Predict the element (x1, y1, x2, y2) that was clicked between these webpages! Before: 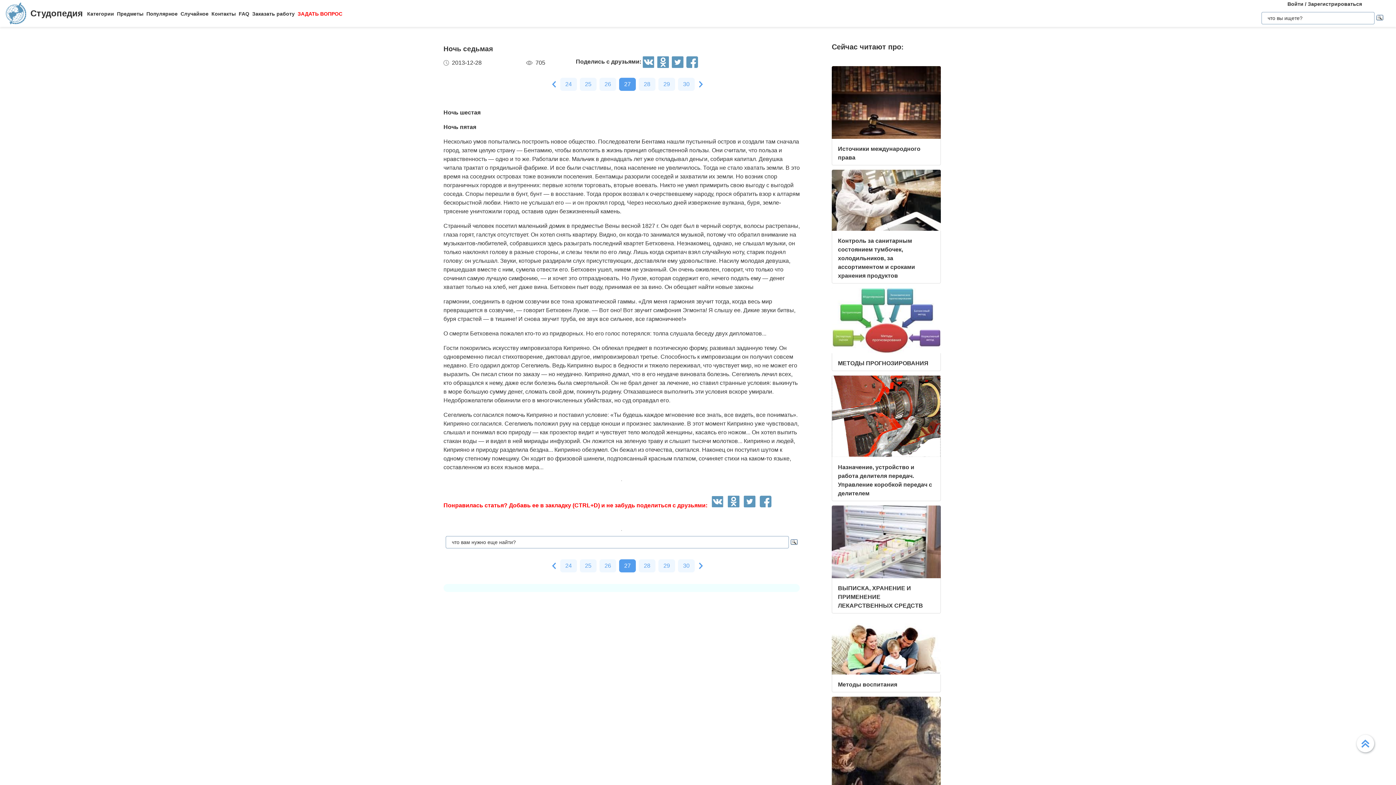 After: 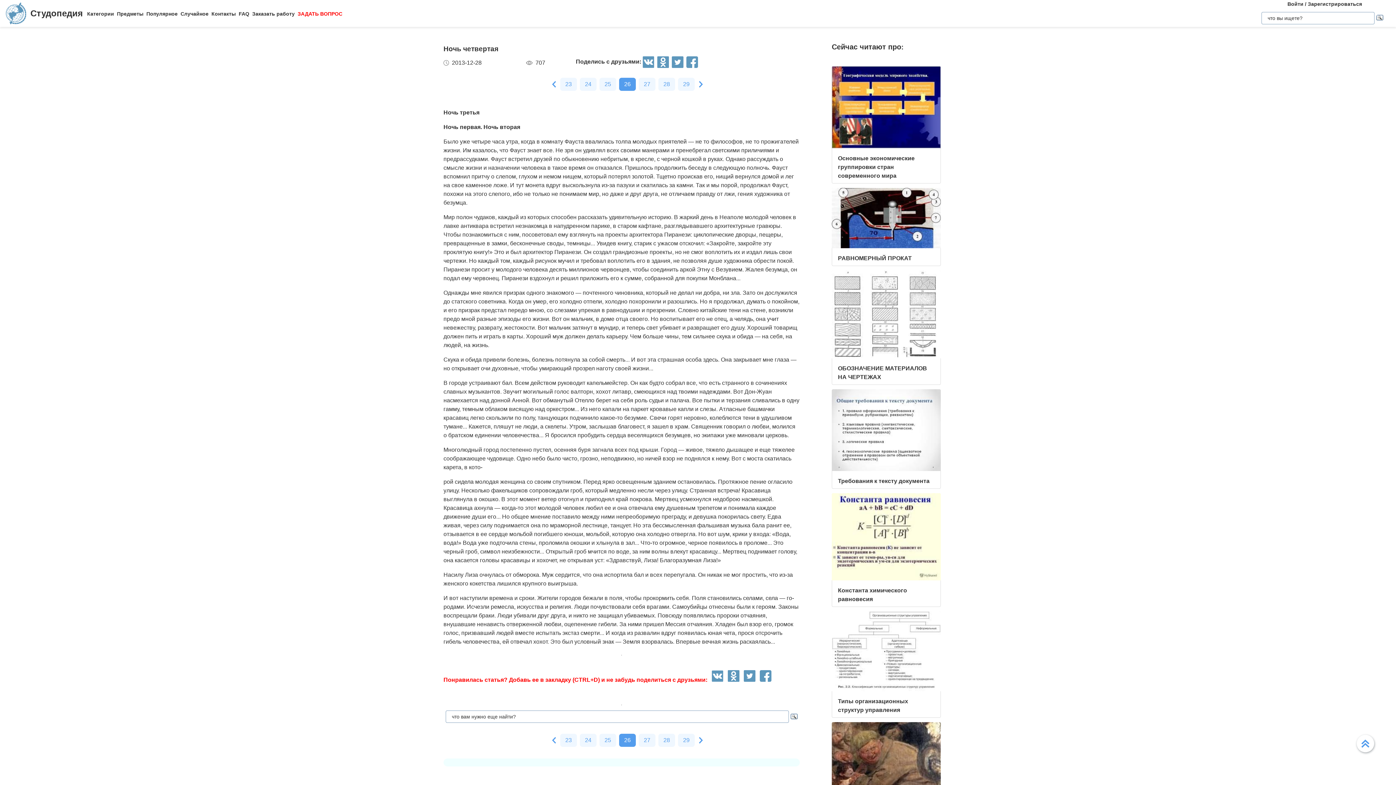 Action: bbox: (599, 559, 616, 572) label: 26